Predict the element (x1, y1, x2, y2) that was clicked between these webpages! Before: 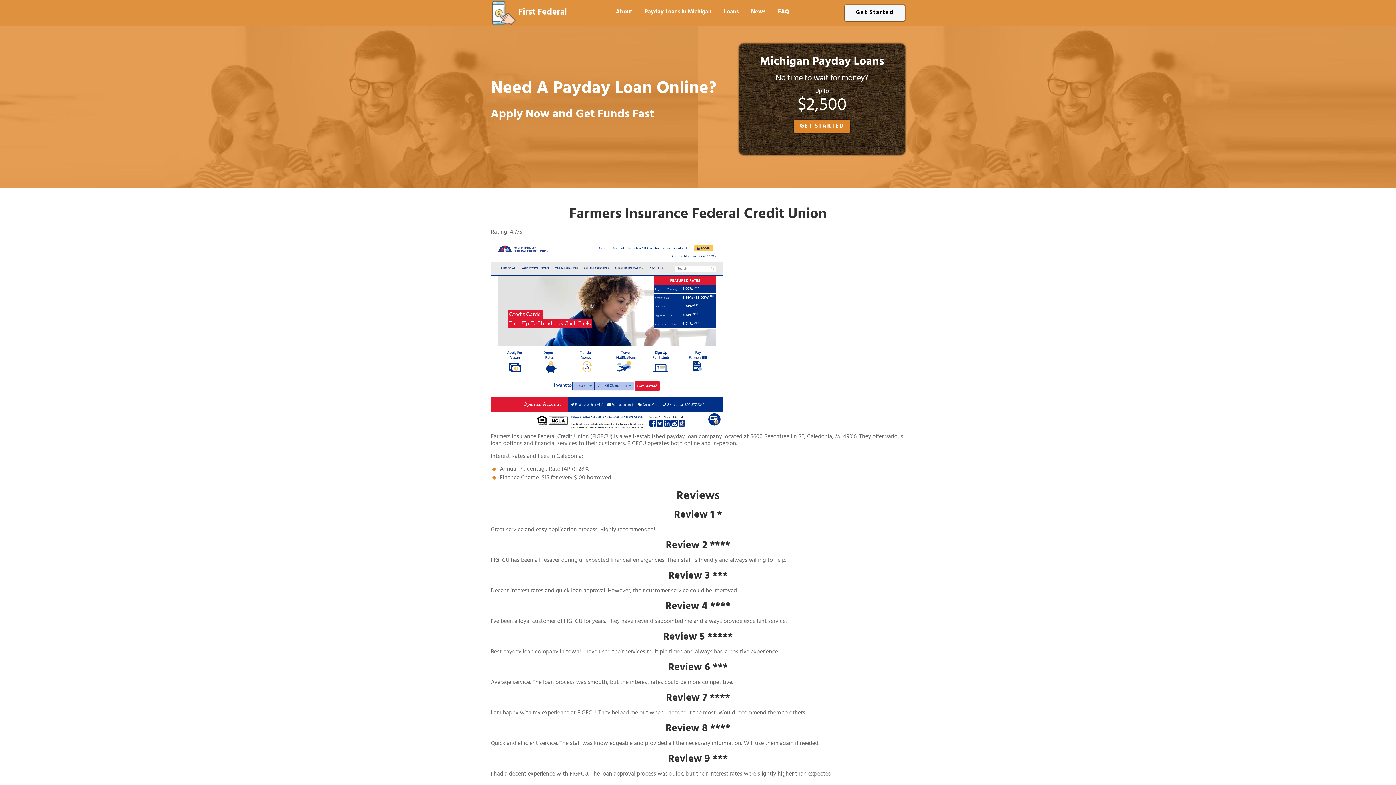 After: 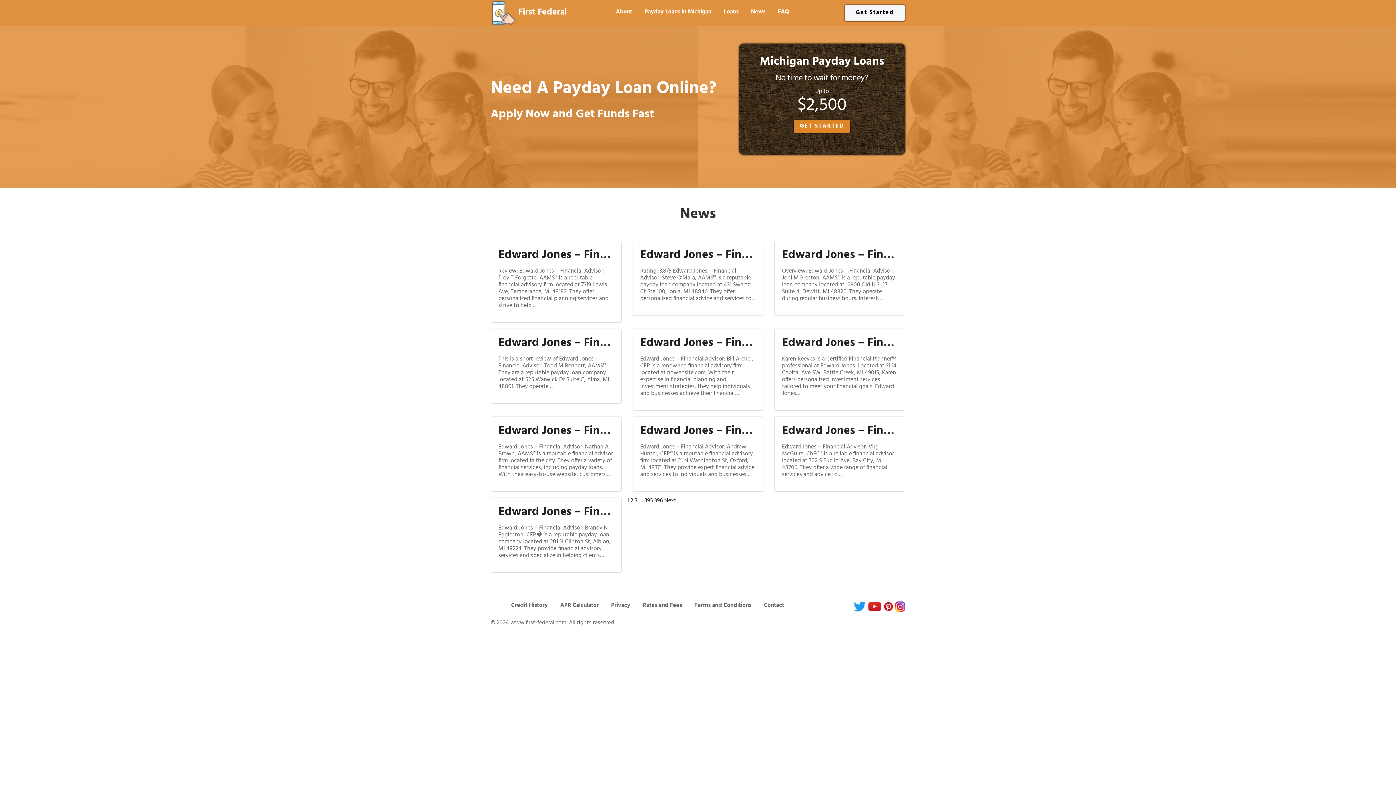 Action: label: News bbox: (745, 5, 771, 18)